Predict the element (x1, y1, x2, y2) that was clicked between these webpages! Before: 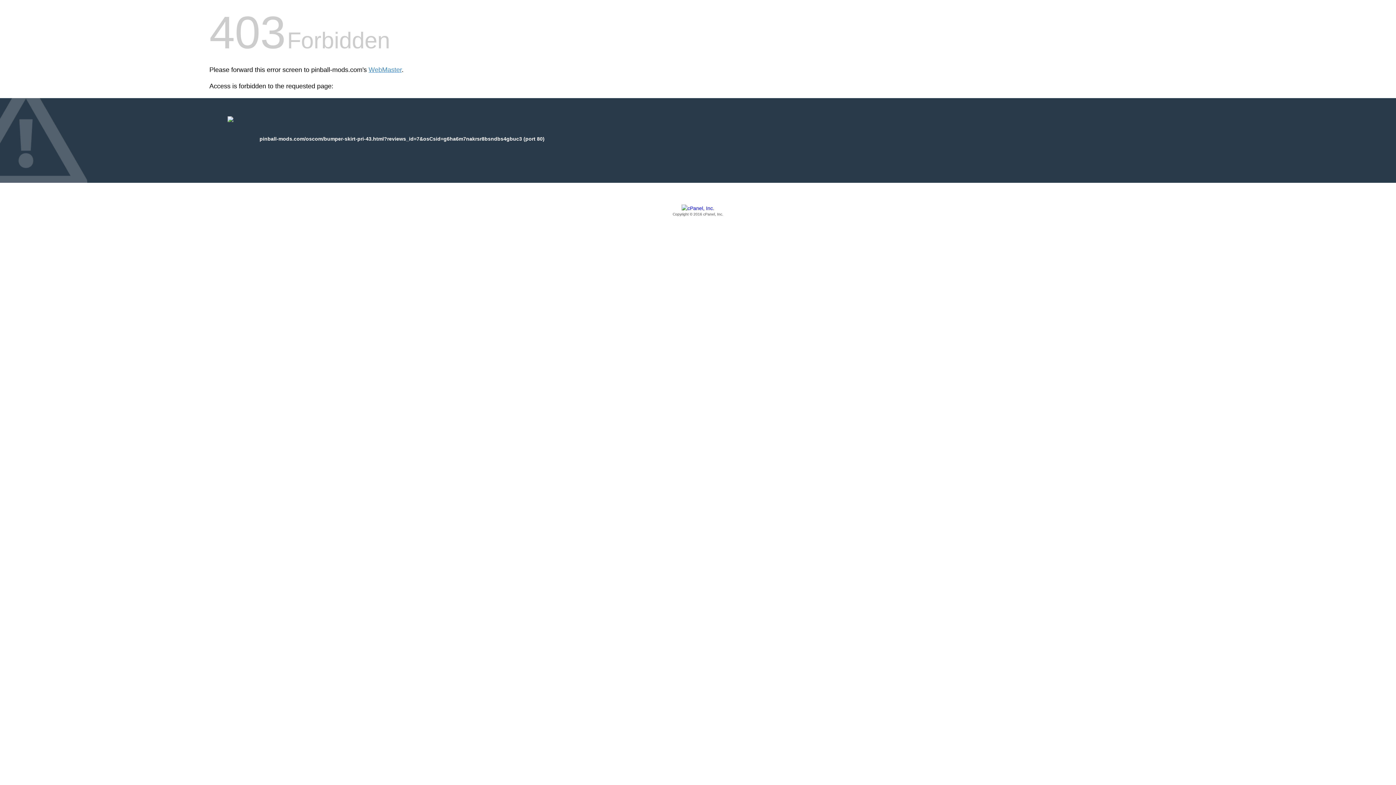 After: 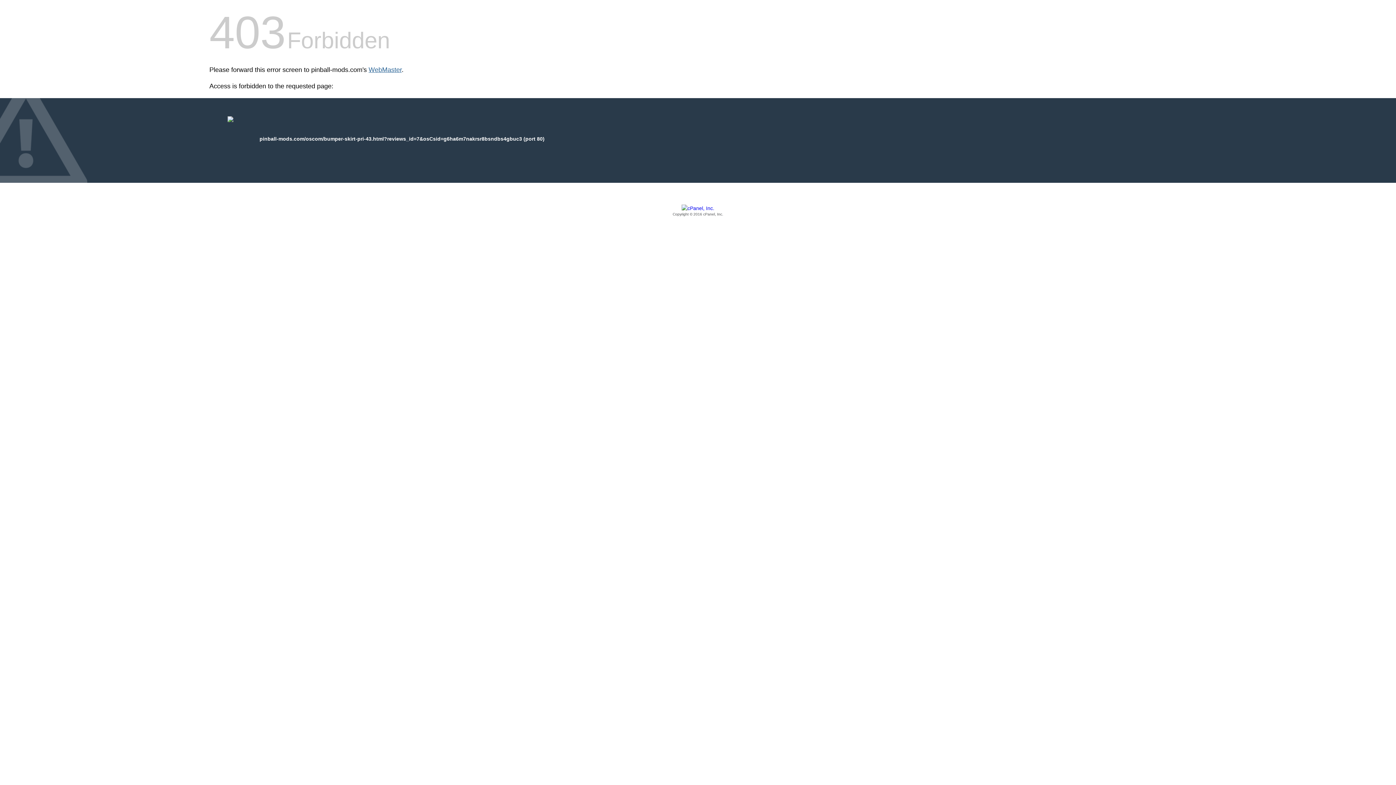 Action: label: WebMaster bbox: (368, 66, 401, 73)